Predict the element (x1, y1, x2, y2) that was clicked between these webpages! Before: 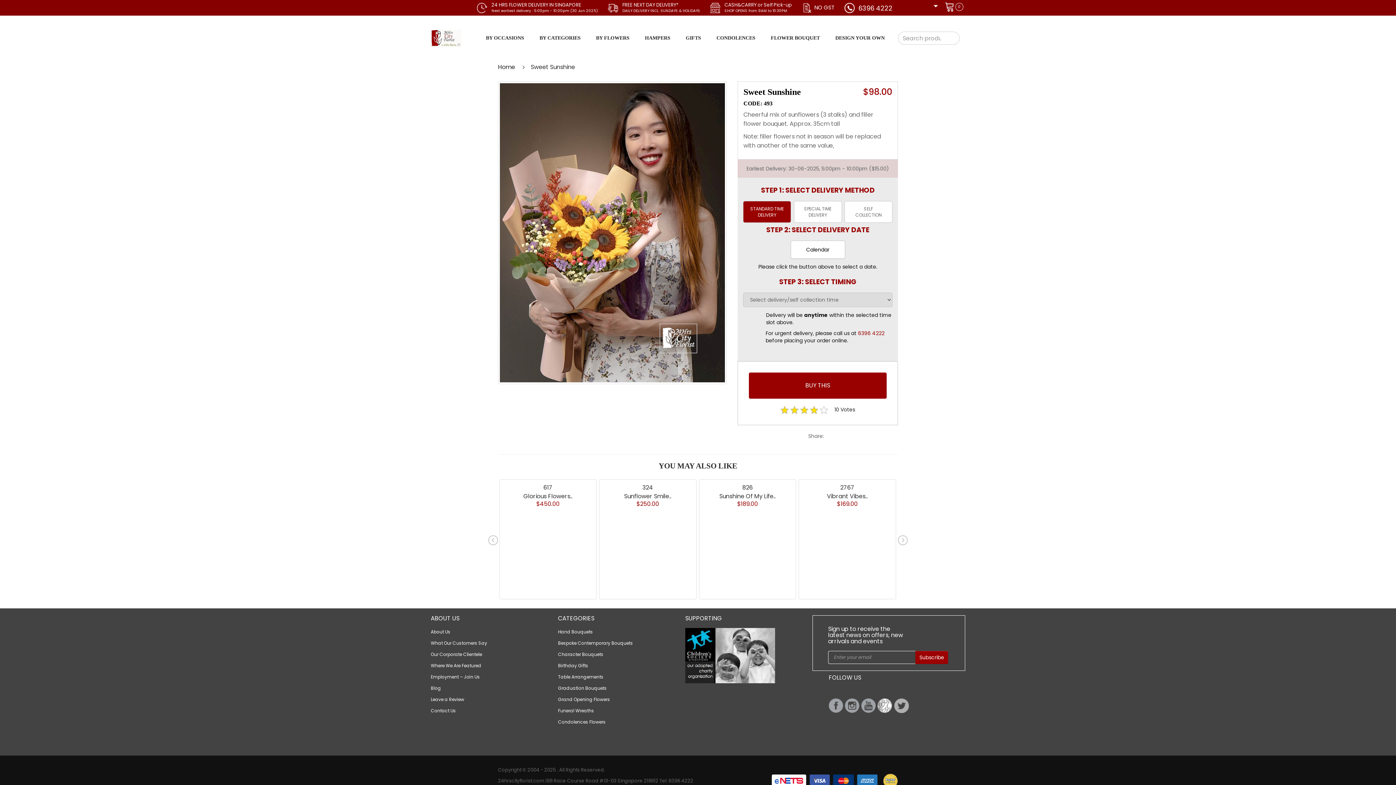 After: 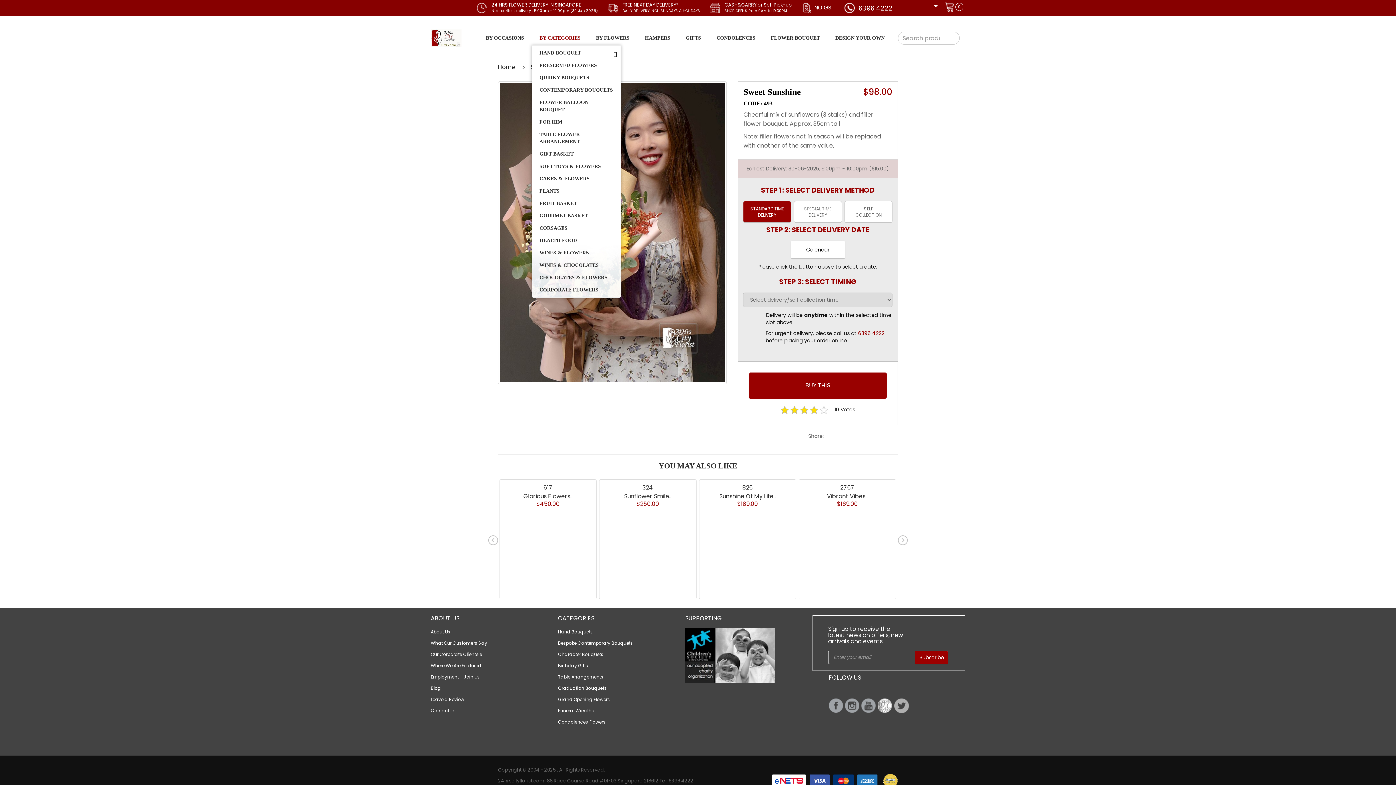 Action: label: BY CATEGORIES bbox: (531, 30, 588, 45)